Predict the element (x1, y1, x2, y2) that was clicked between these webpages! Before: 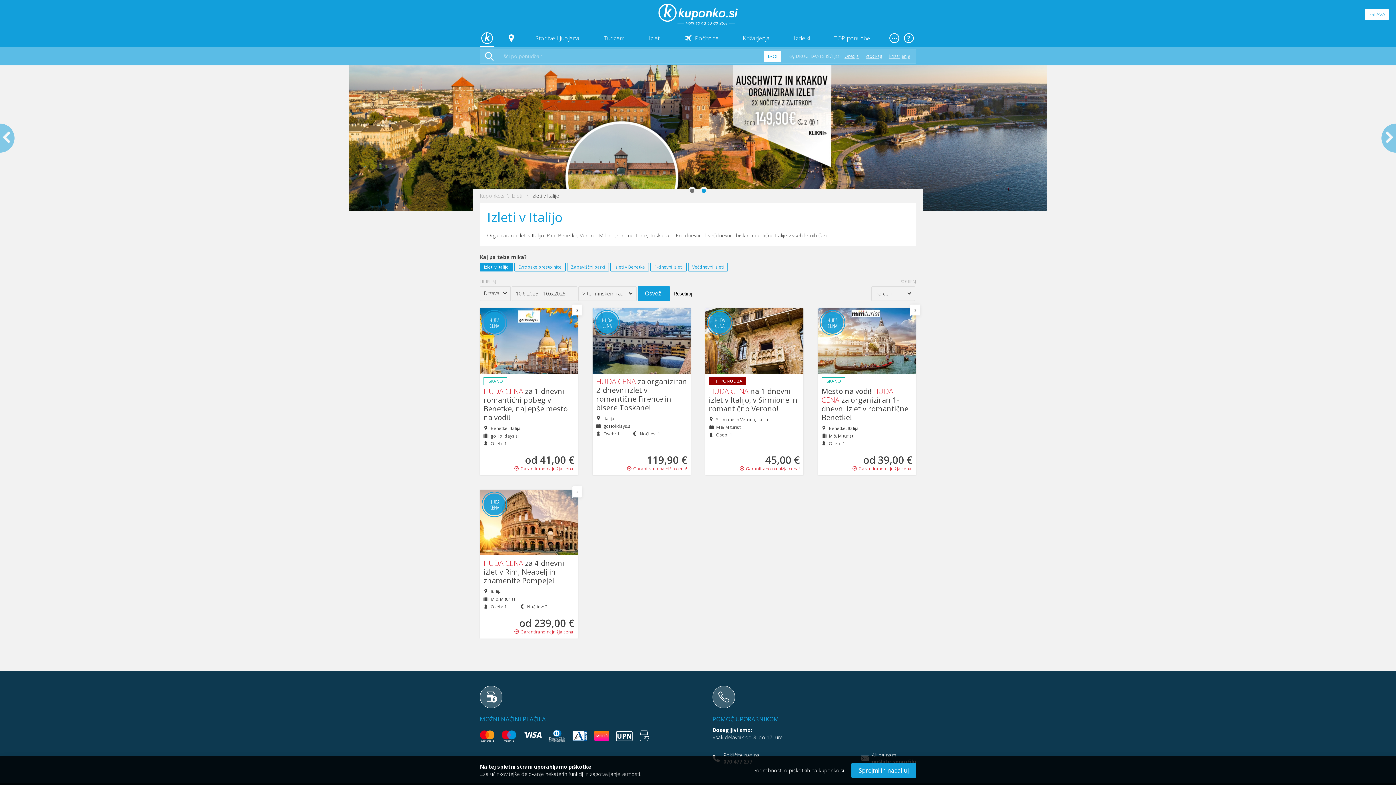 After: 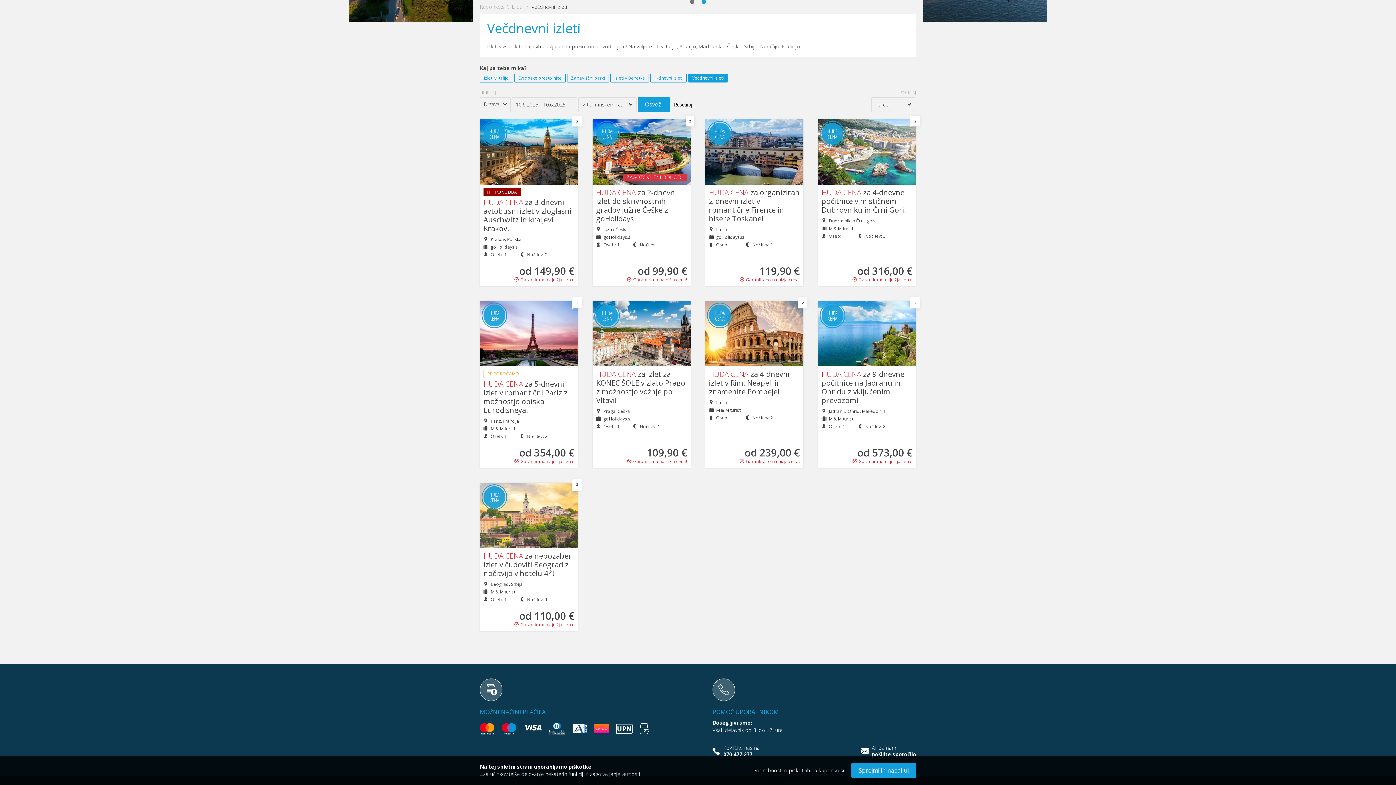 Action: bbox: (688, 262, 728, 271) label: Večdnevni izleti